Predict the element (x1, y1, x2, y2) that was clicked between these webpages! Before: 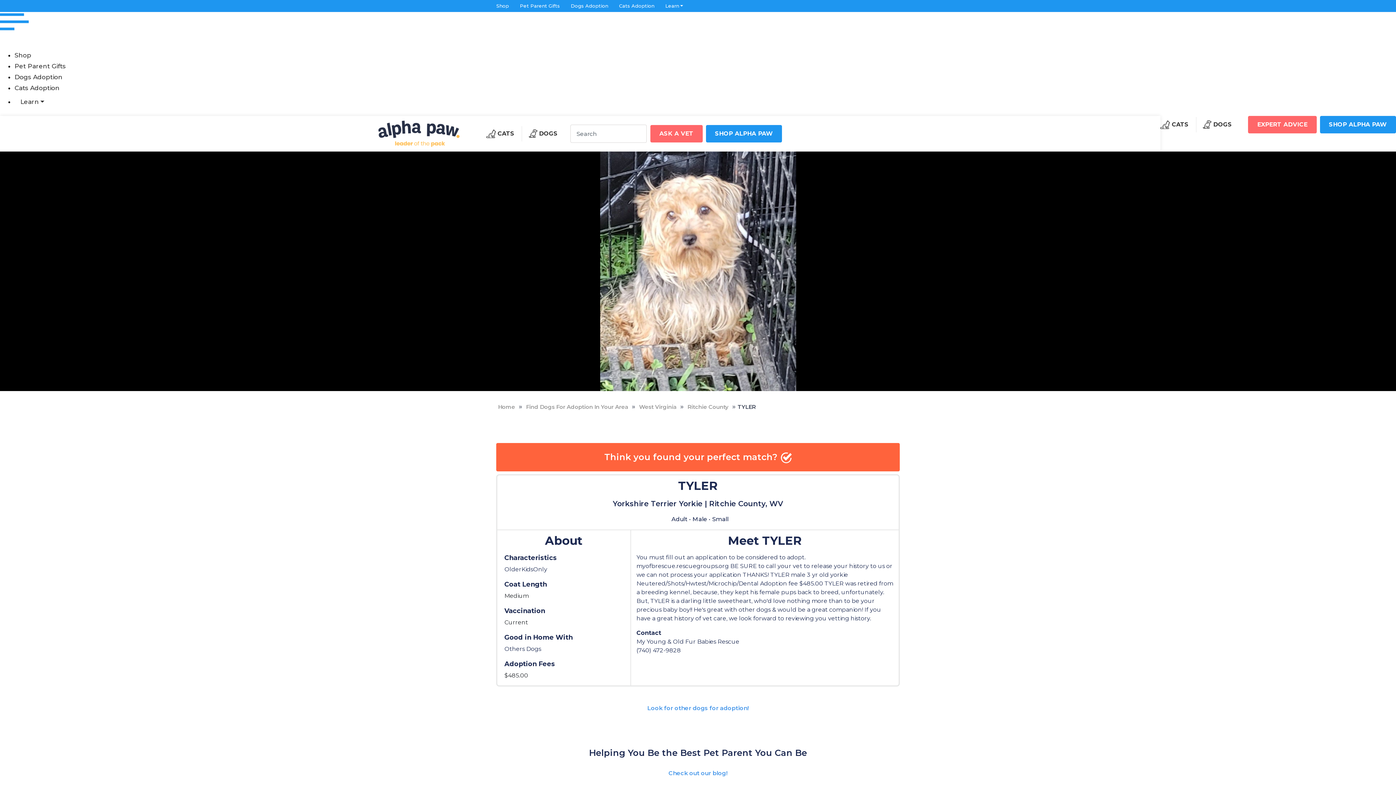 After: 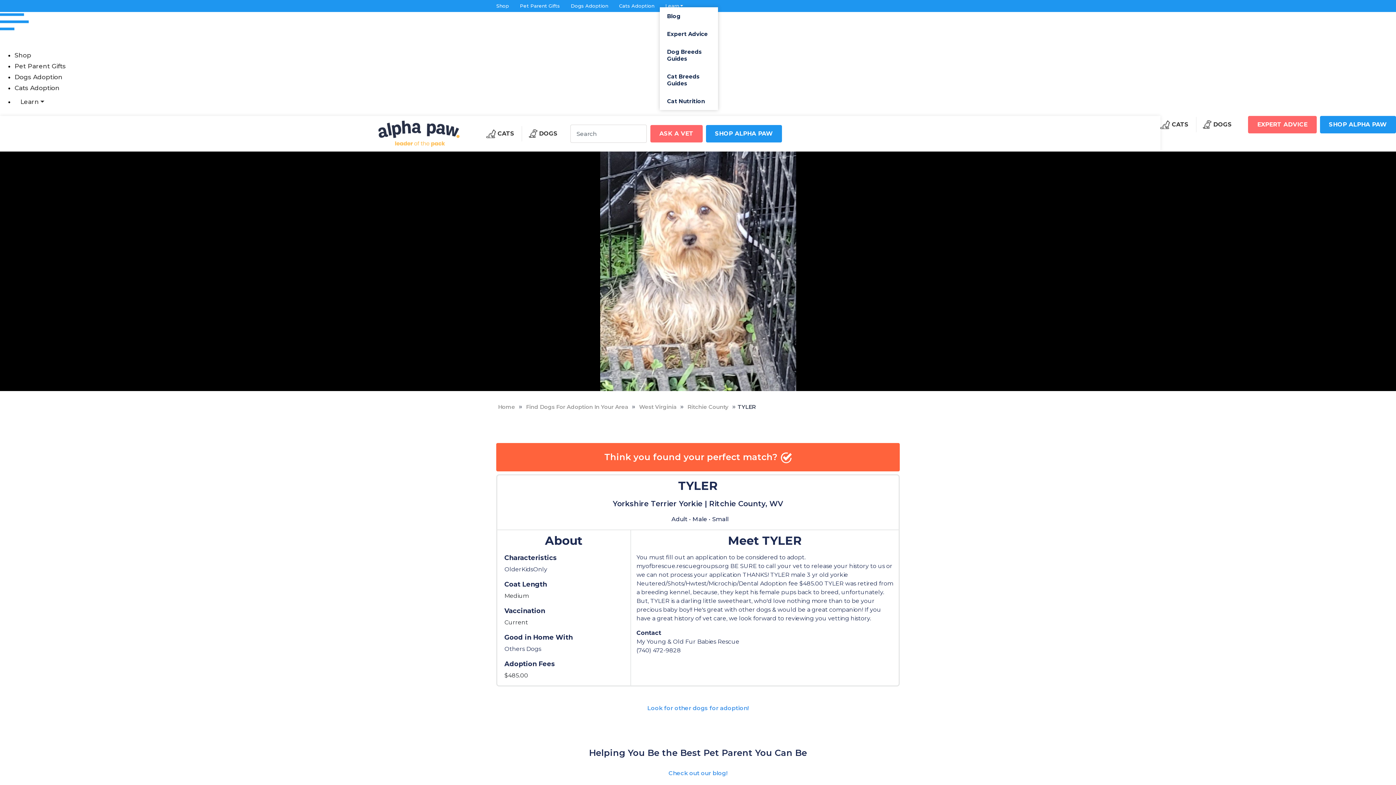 Action: bbox: (665, 3, 683, 8) label: Learn